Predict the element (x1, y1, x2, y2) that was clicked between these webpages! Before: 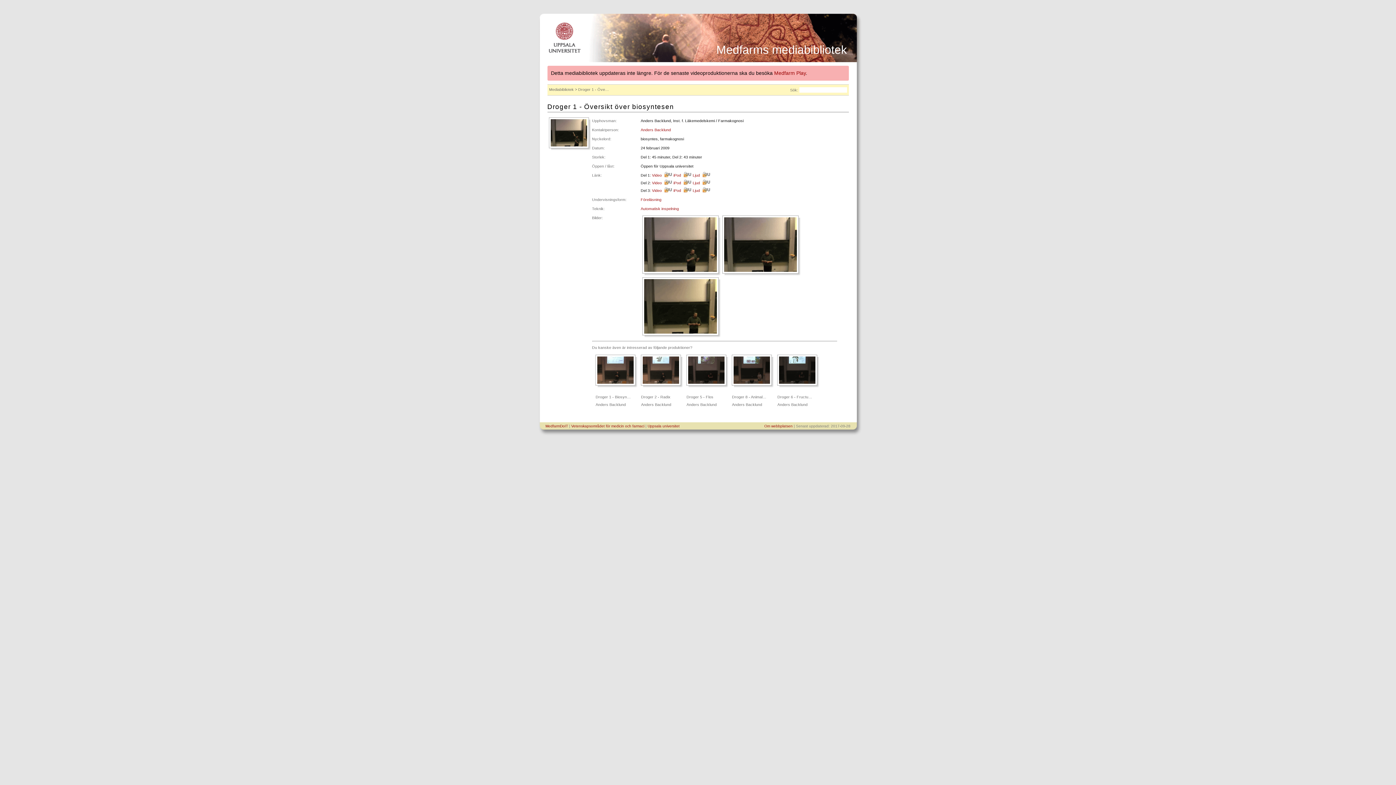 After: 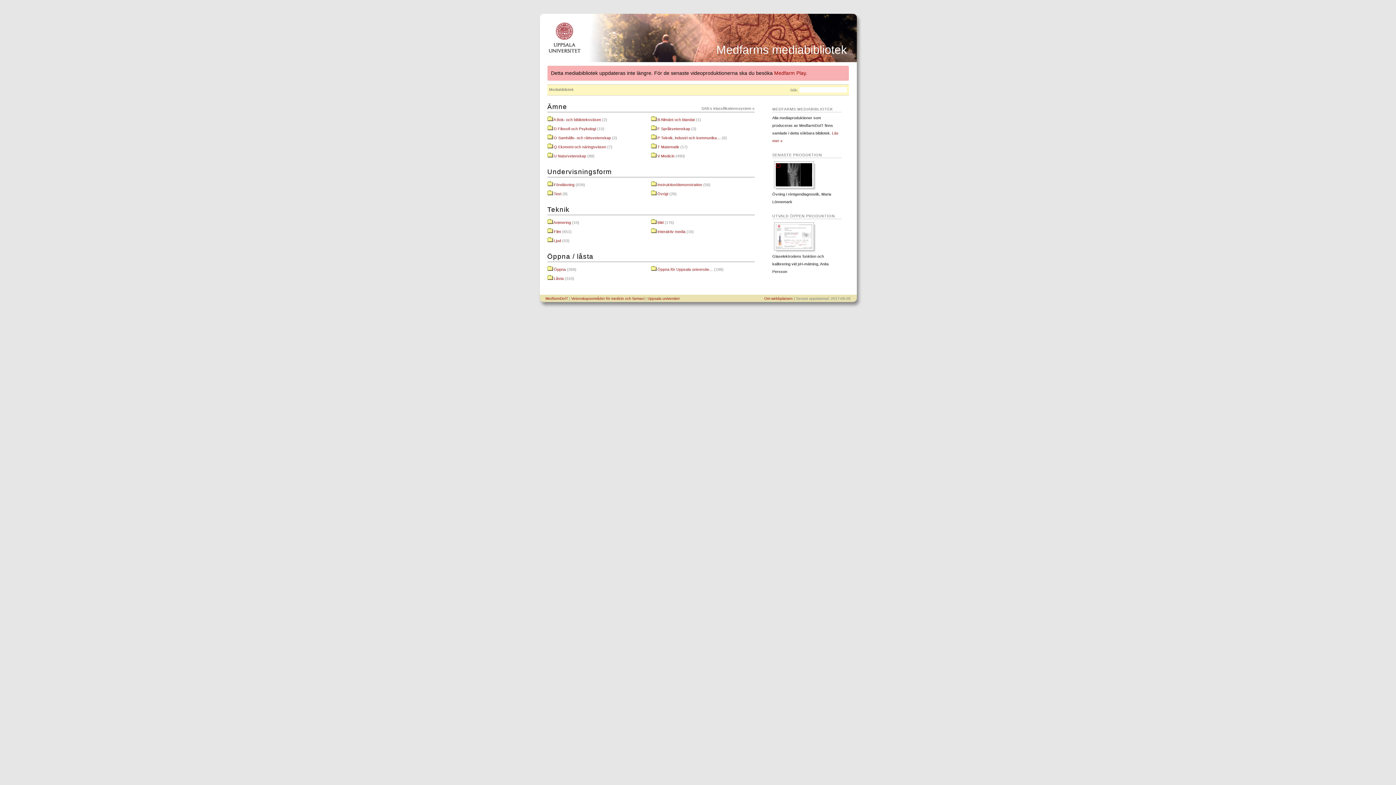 Action: bbox: (716, 43, 847, 56) label: Medfarms mediabibliotek